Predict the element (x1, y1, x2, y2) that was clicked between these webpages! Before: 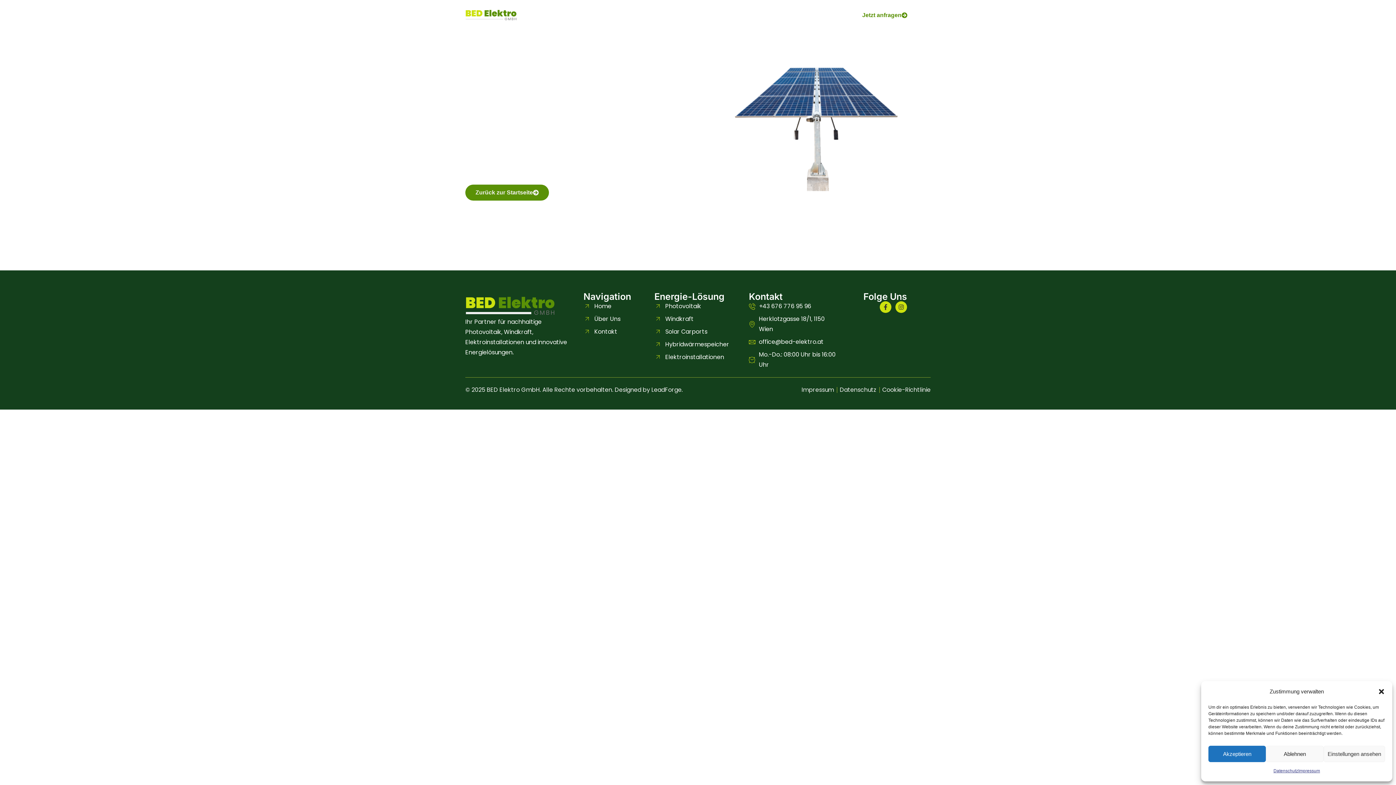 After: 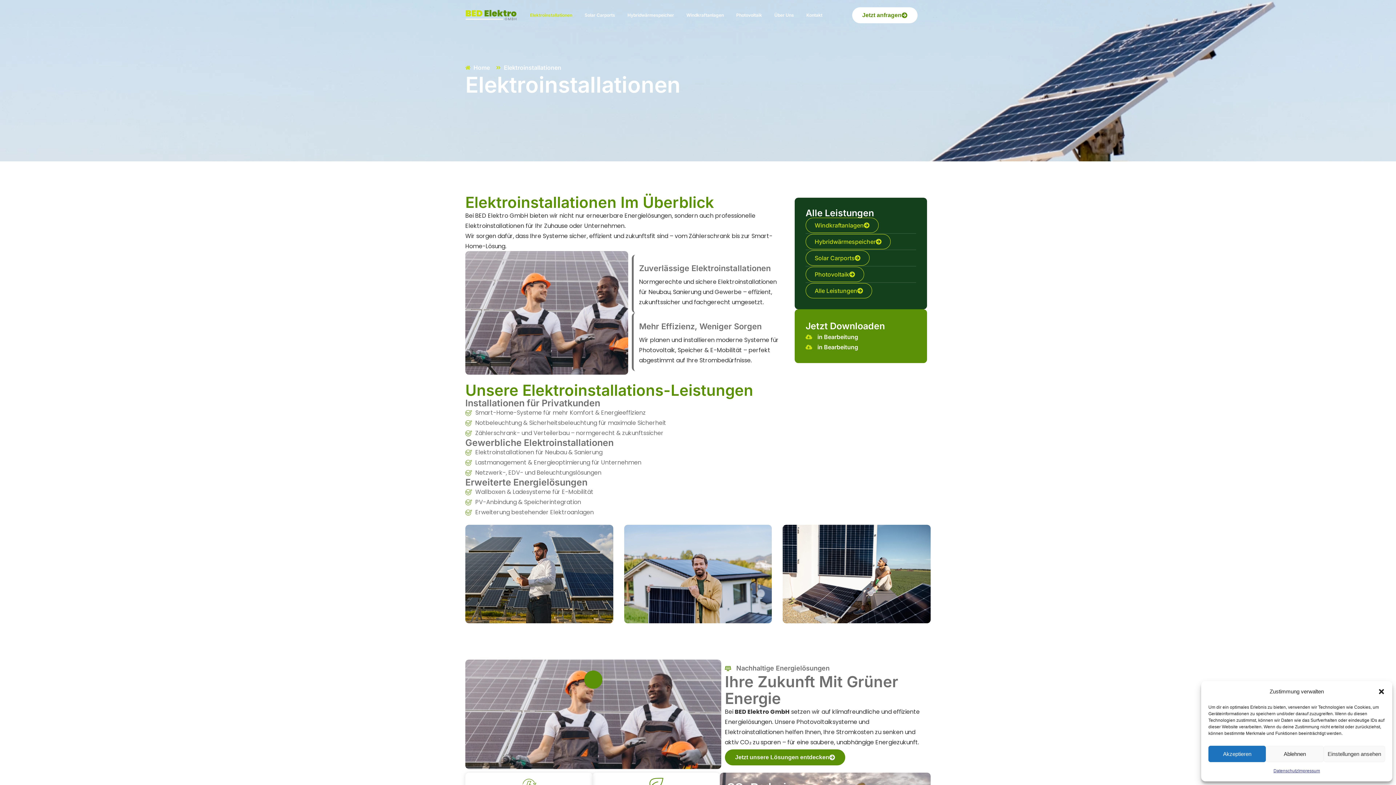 Action: label: Elektroinstallationen bbox: (654, 352, 741, 362)